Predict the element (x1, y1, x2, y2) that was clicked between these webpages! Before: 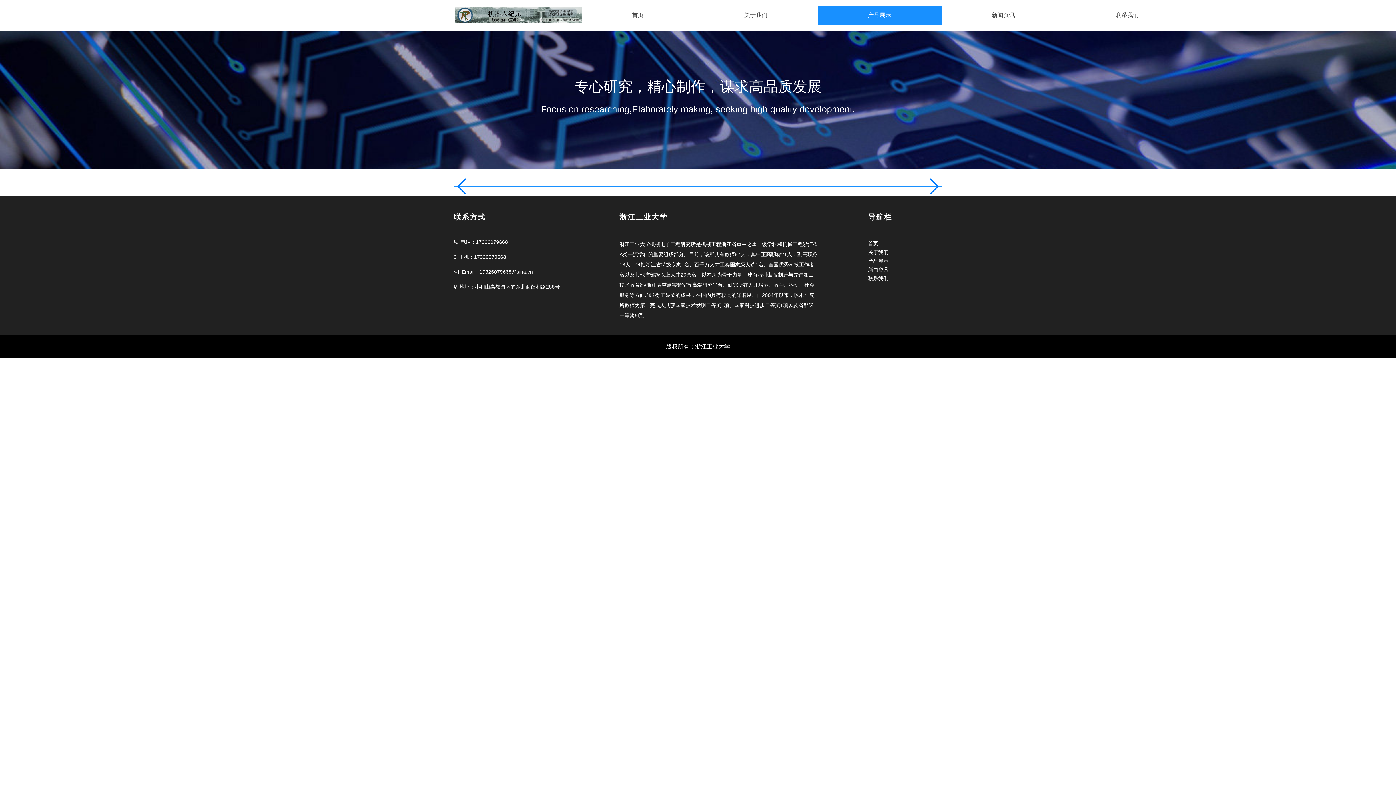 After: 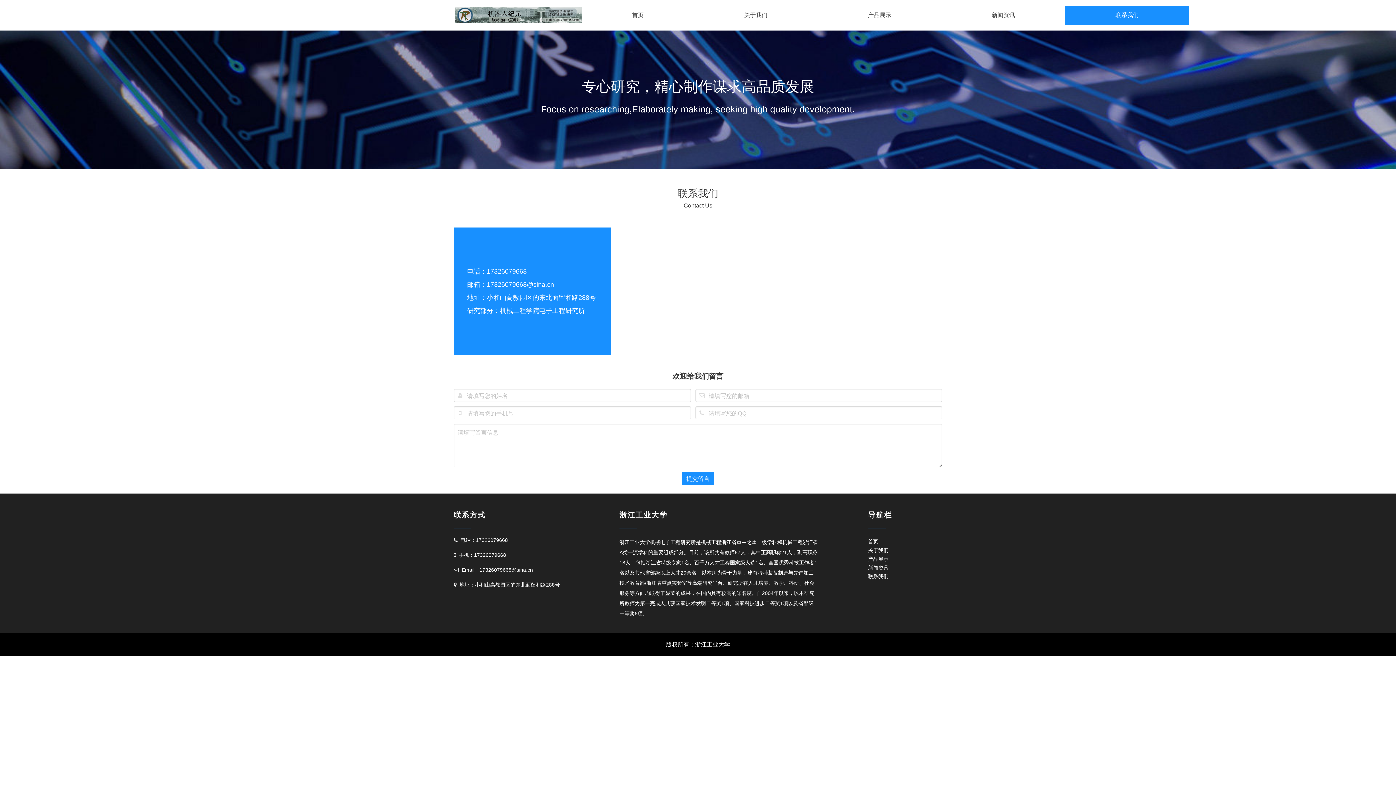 Action: bbox: (868, 275, 888, 281) label: 联系我们